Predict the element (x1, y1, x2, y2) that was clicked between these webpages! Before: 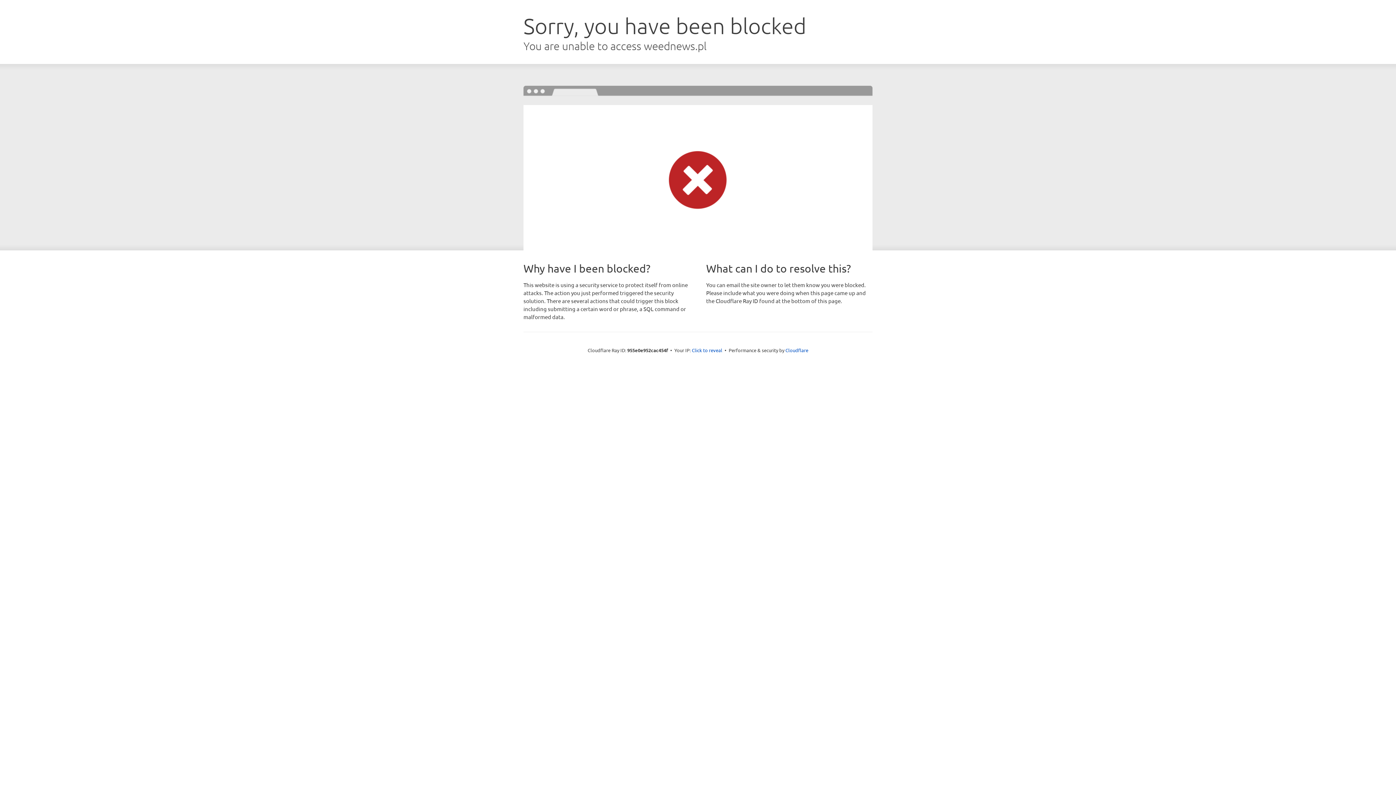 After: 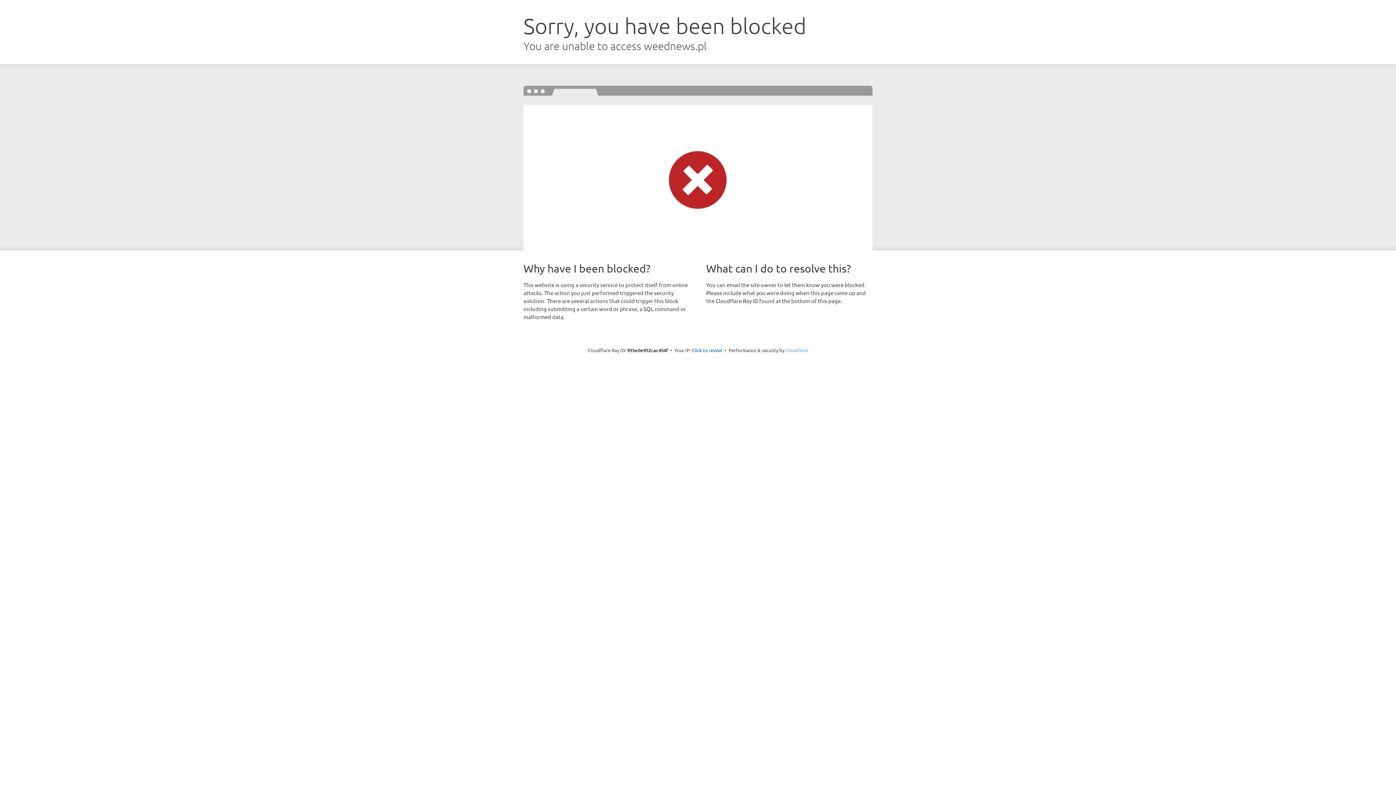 Action: label: Cloudflare bbox: (785, 347, 808, 353)